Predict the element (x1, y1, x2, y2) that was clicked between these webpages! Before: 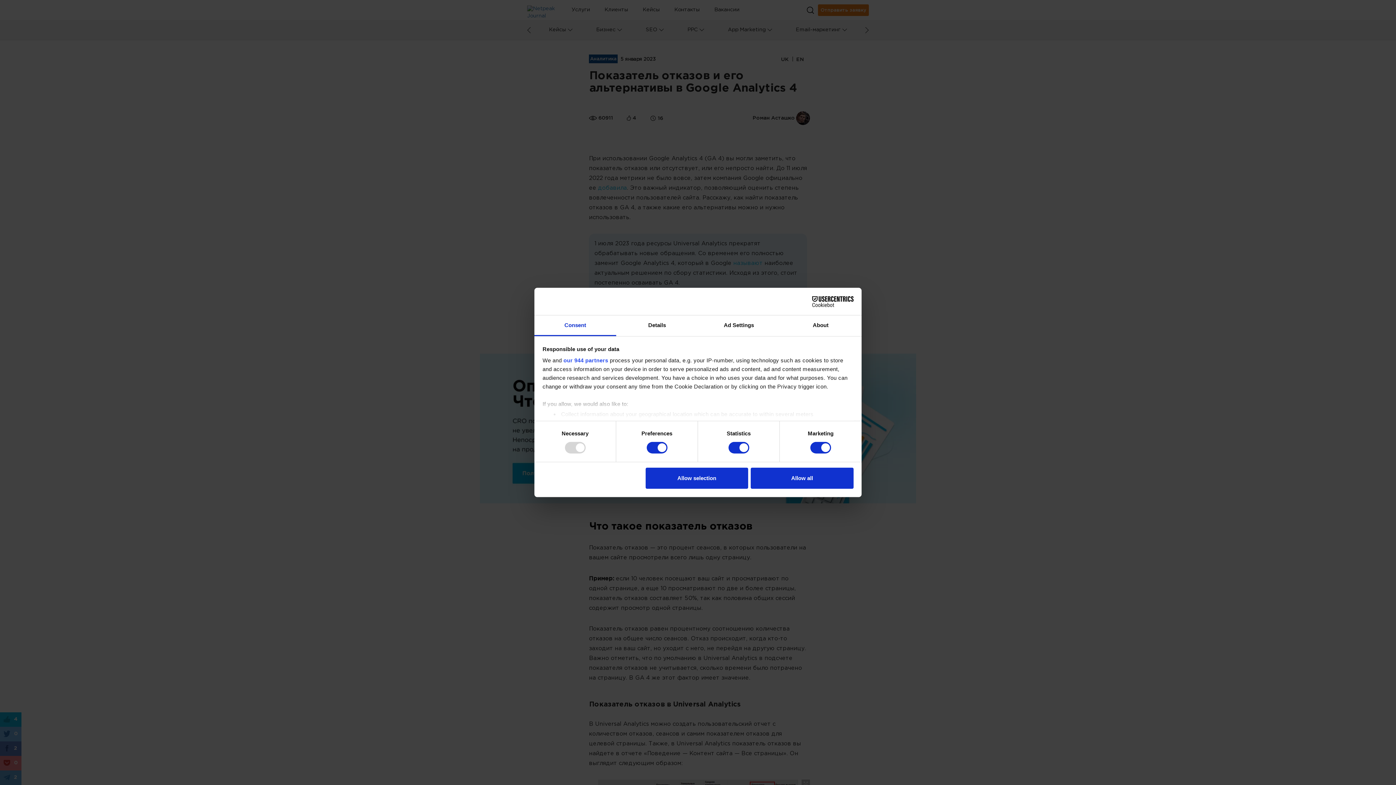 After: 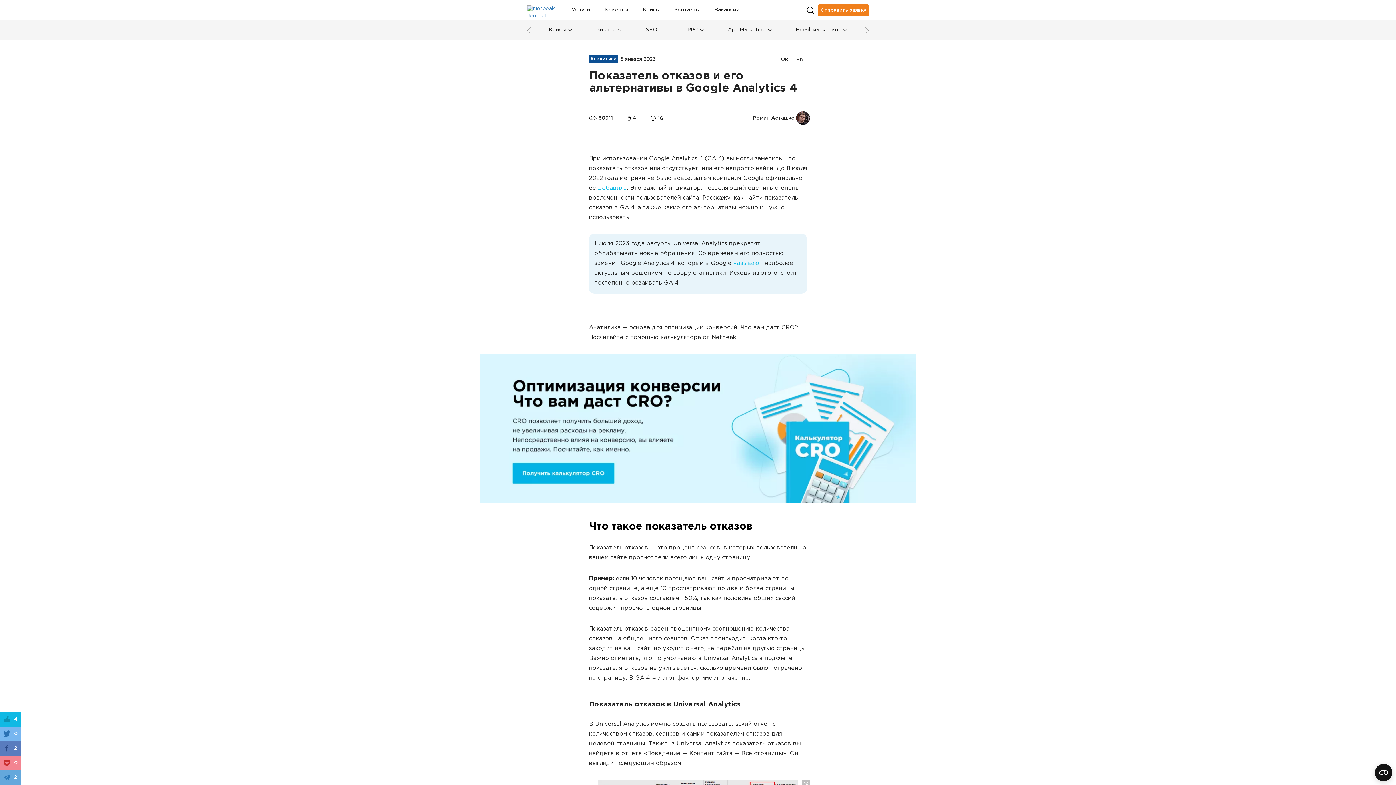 Action: label: Allow selection bbox: (645, 467, 748, 488)